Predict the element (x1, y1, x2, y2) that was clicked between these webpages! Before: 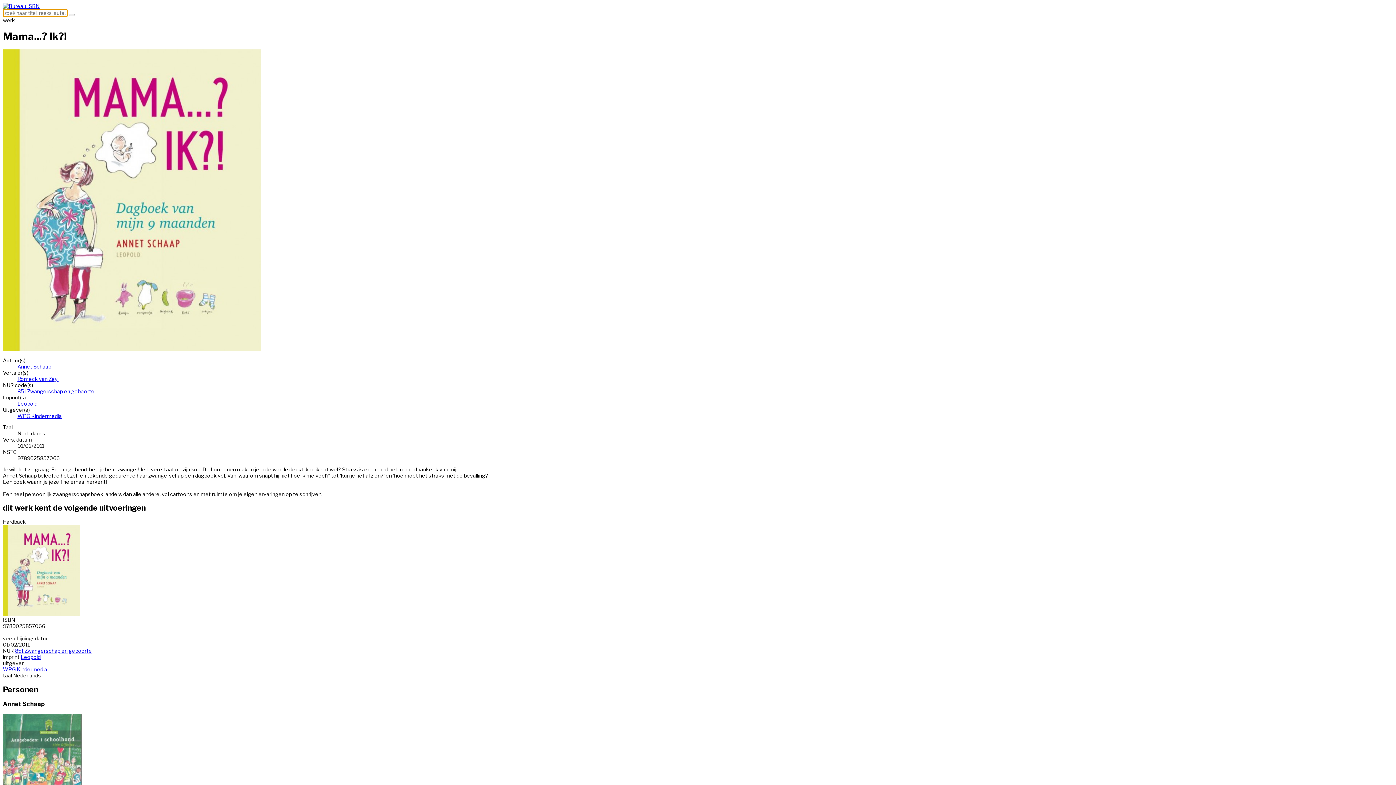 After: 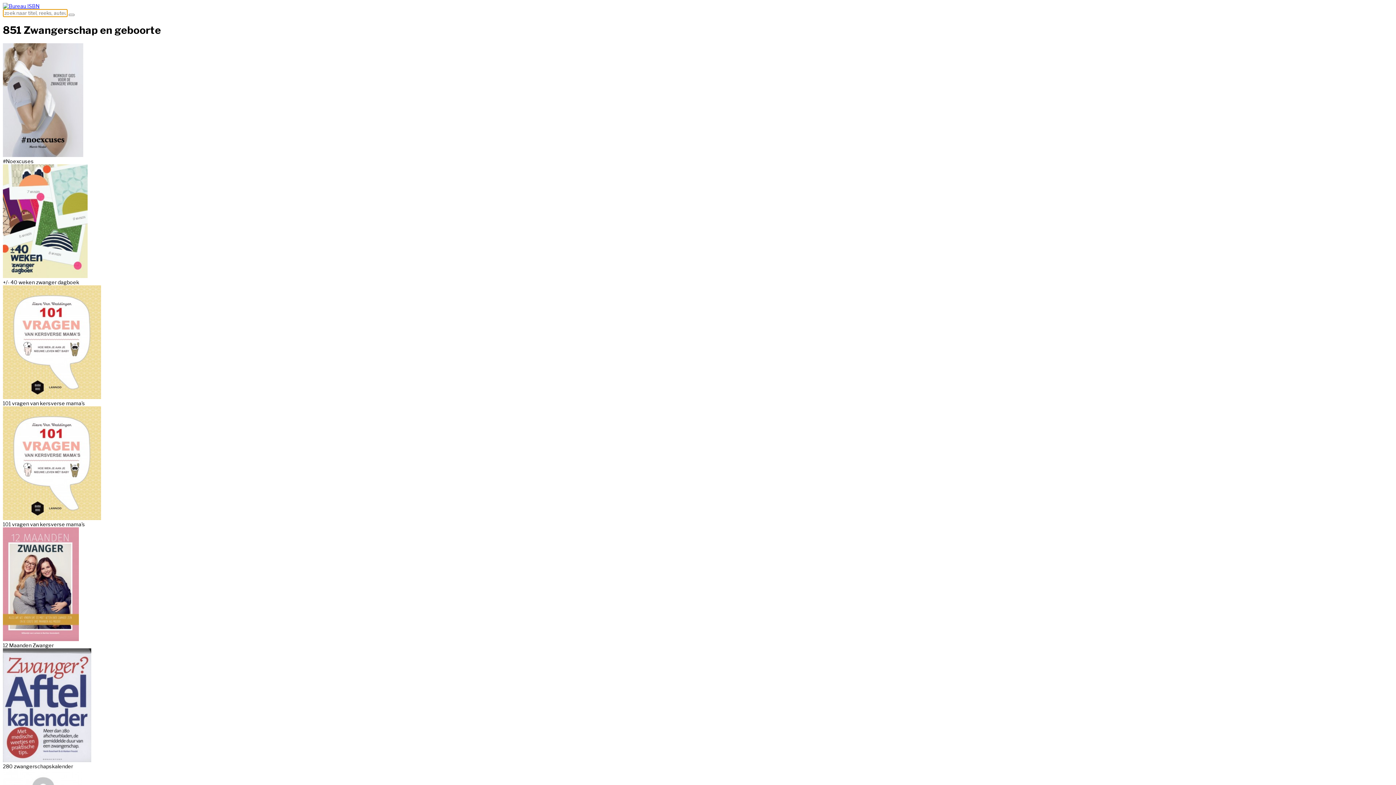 Action: bbox: (17, 388, 94, 394) label: 851 Zwangerschap en geboorte